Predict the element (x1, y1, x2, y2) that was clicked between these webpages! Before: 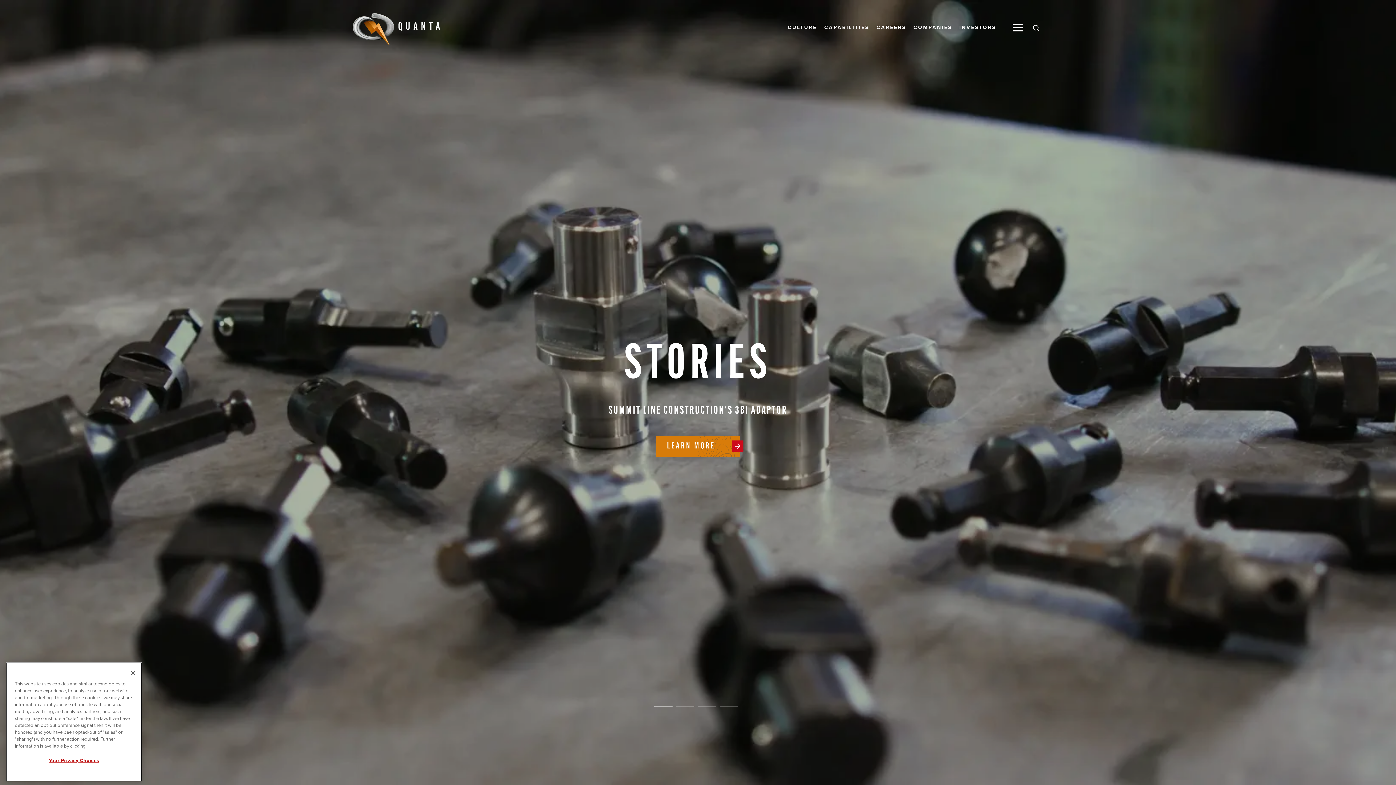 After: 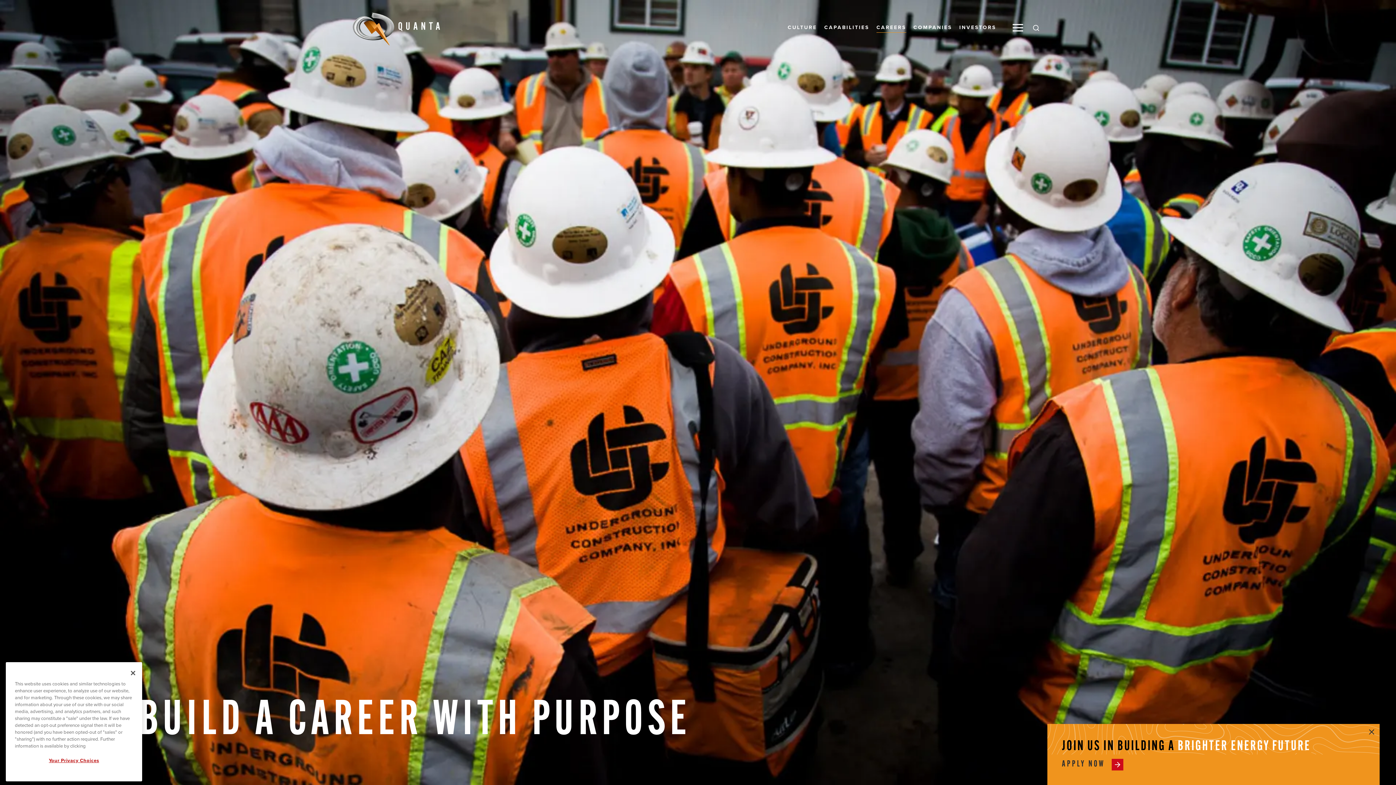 Action: label: CAREERS bbox: (873, 24, 910, 30)